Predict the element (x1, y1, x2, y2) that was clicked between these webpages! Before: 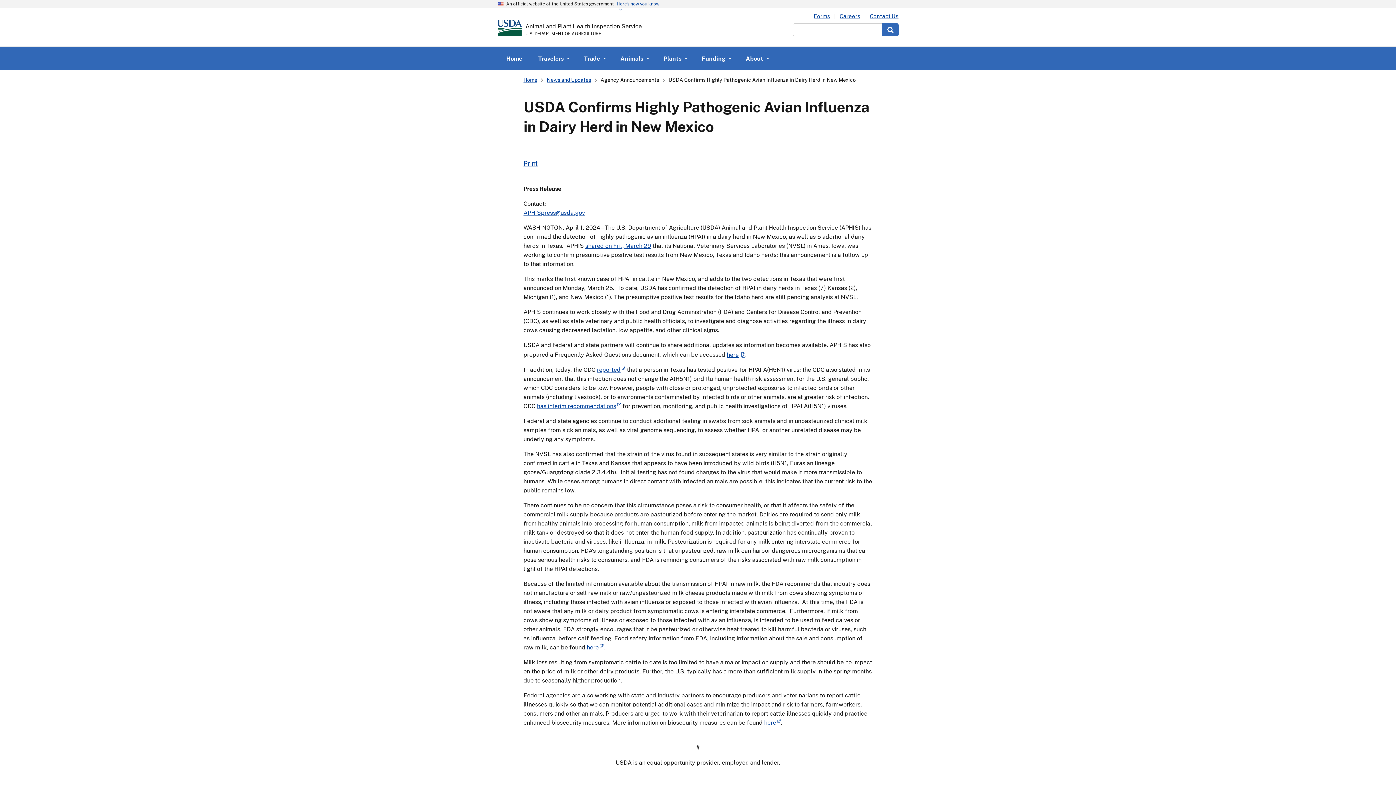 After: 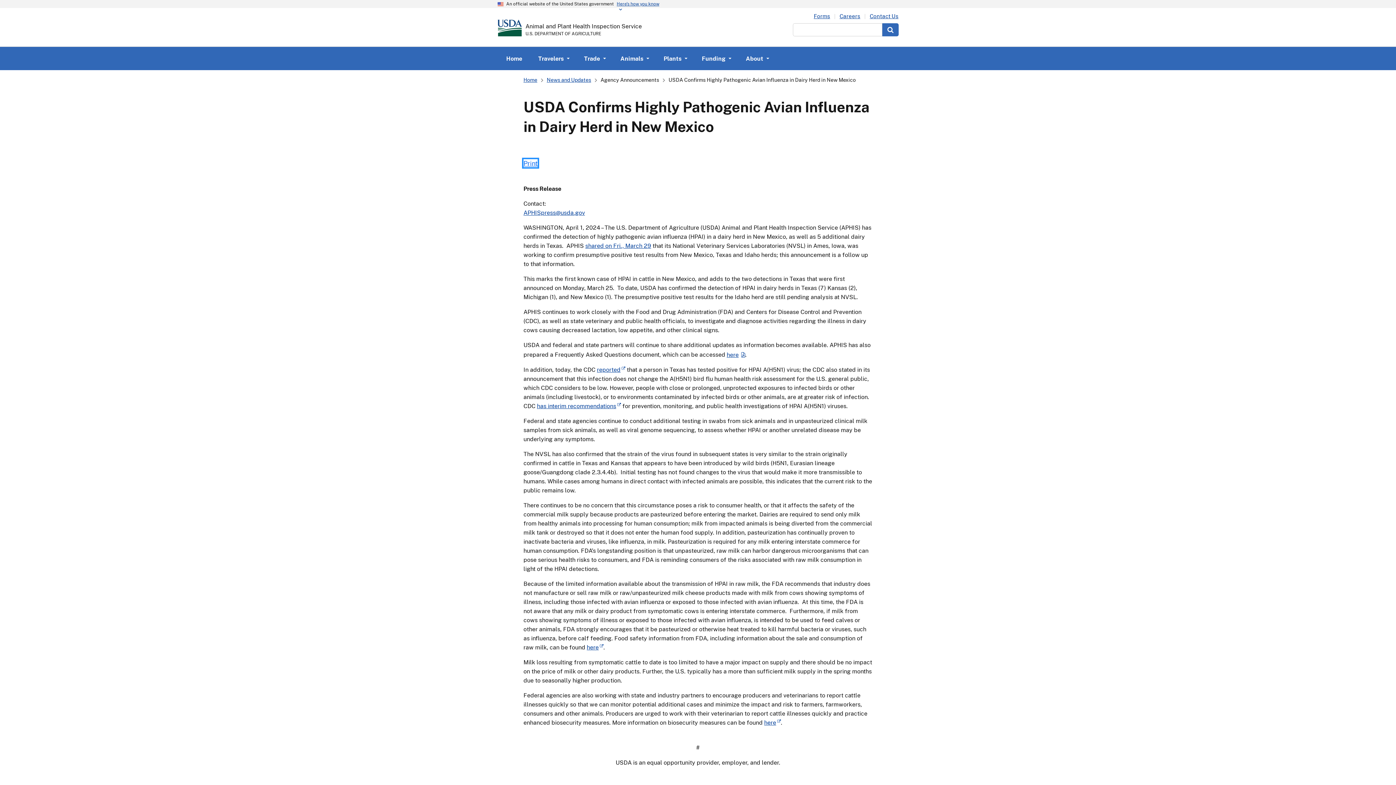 Action: bbox: (523, 159, 537, 167) label: Print